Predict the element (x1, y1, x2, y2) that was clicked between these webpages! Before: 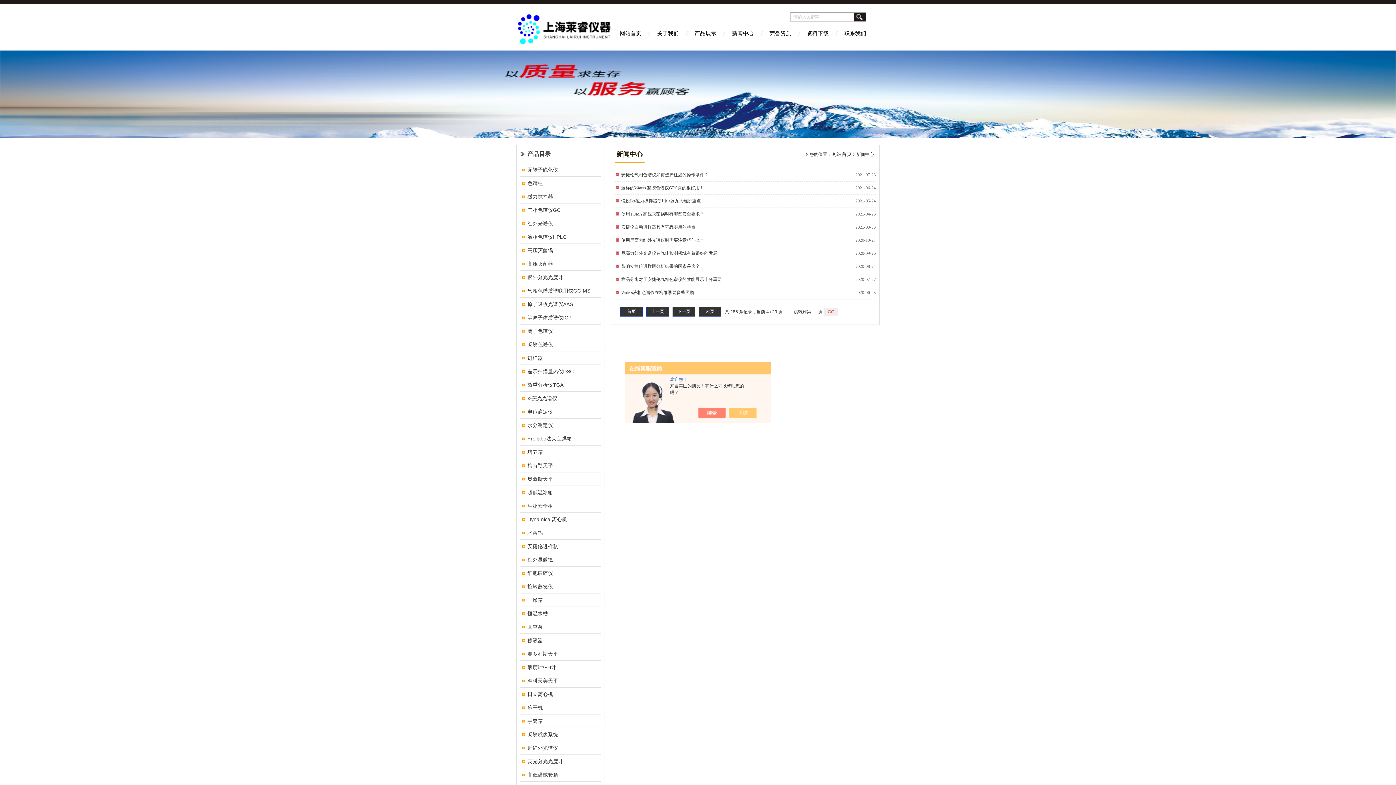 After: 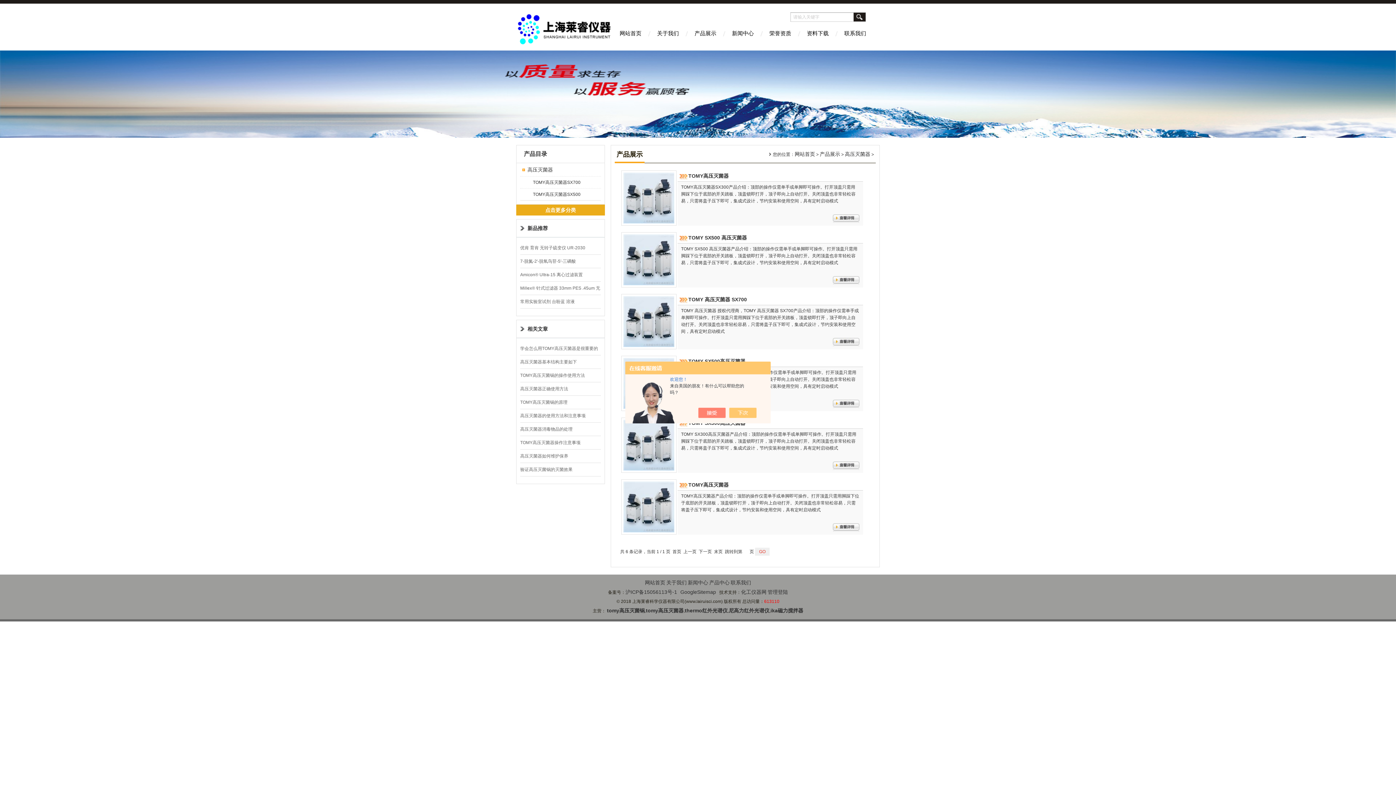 Action: label: 高压灭菌器 bbox: (520, 257, 594, 270)